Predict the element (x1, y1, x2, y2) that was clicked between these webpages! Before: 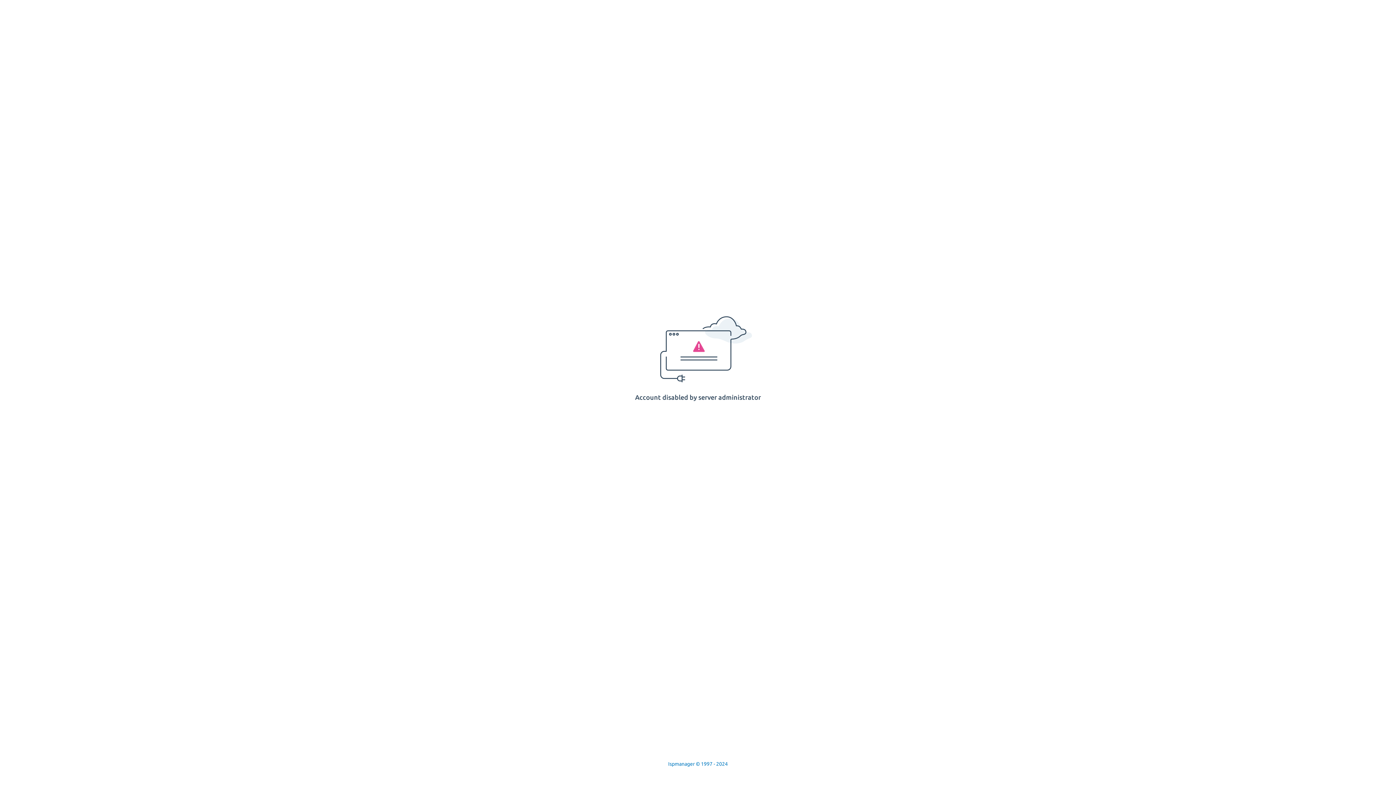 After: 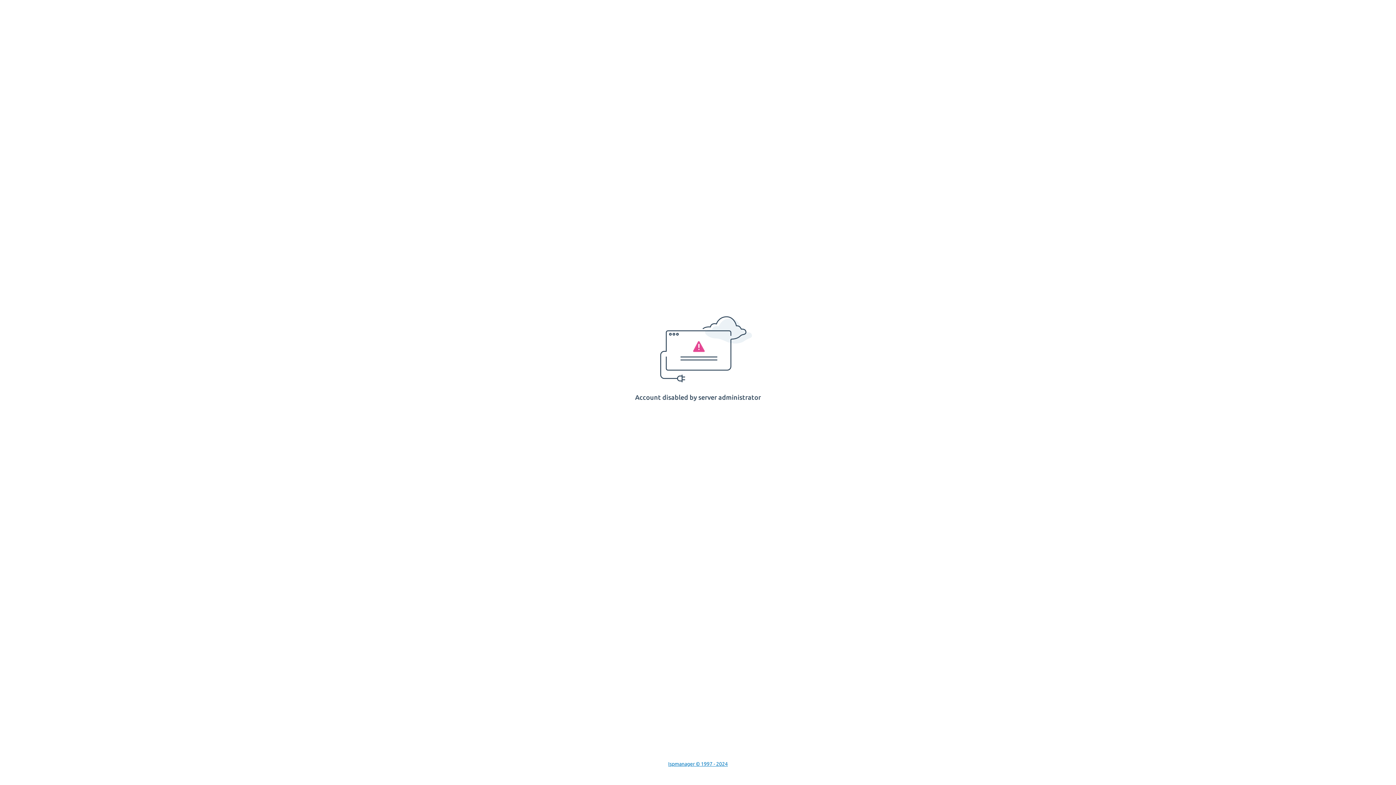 Action: label: Ispmanager © 1997 - 2024 bbox: (668, 761, 728, 767)